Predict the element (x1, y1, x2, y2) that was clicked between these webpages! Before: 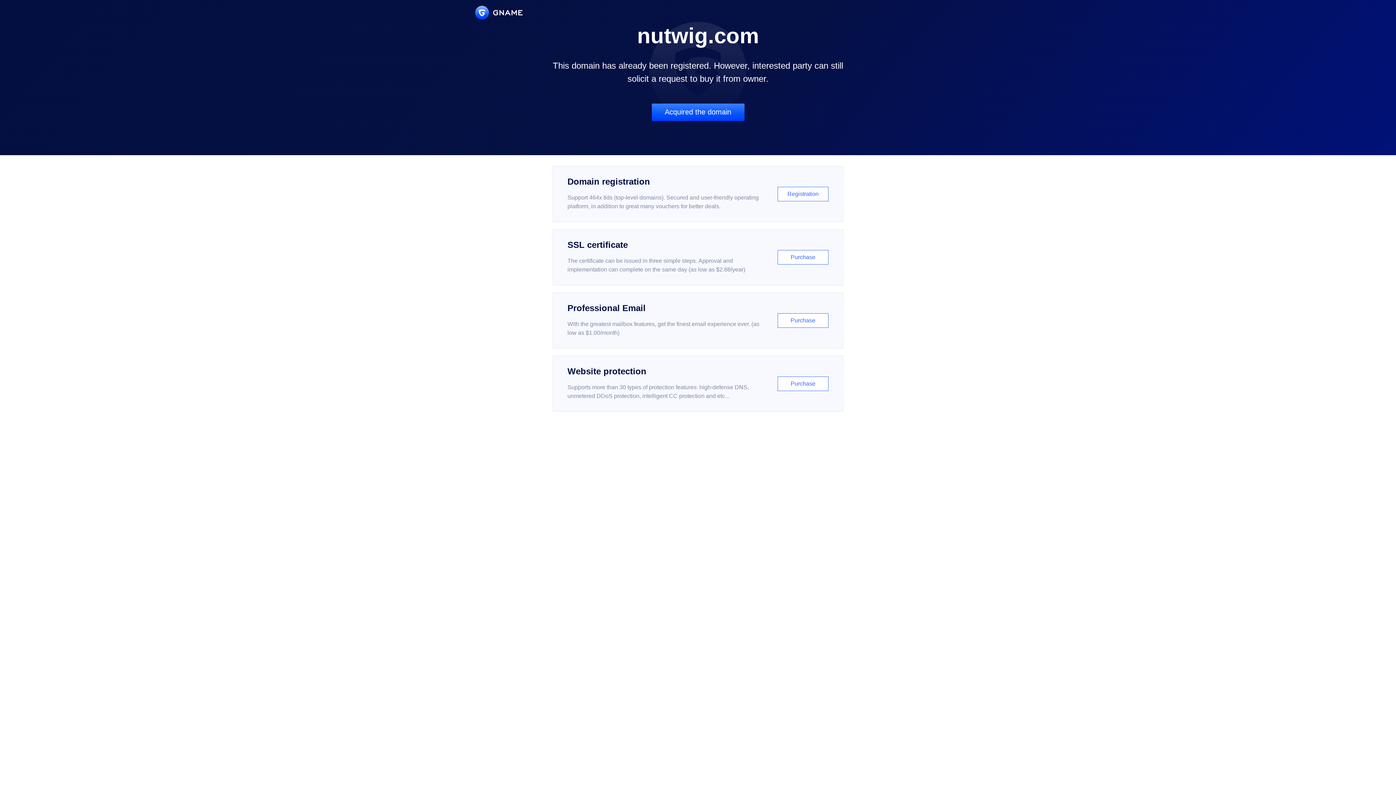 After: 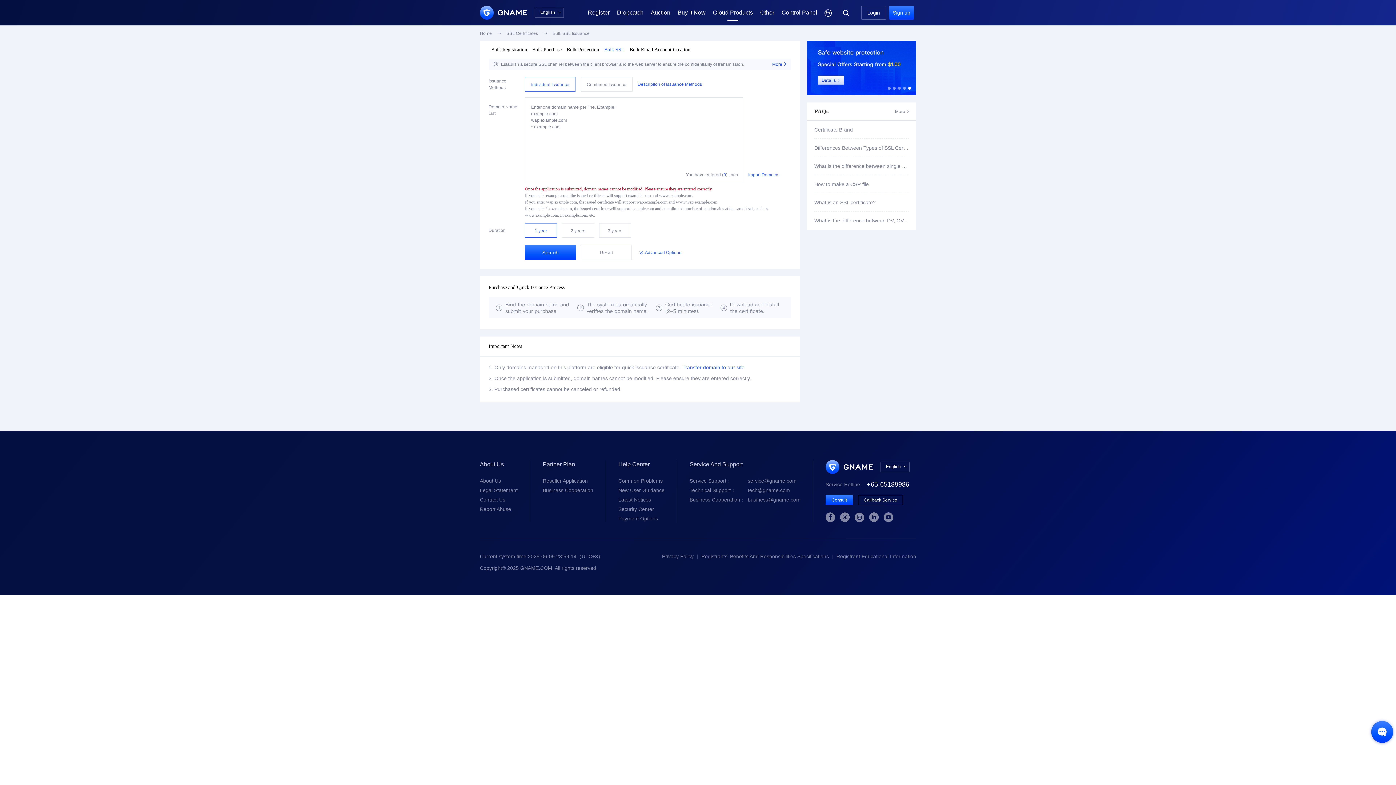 Action: bbox: (552, 229, 843, 285) label: SSL certificate

The certificate can be issued in three simple steps. Approval and implementation can complete on the same day (as low as $2.88/year)

Purchase